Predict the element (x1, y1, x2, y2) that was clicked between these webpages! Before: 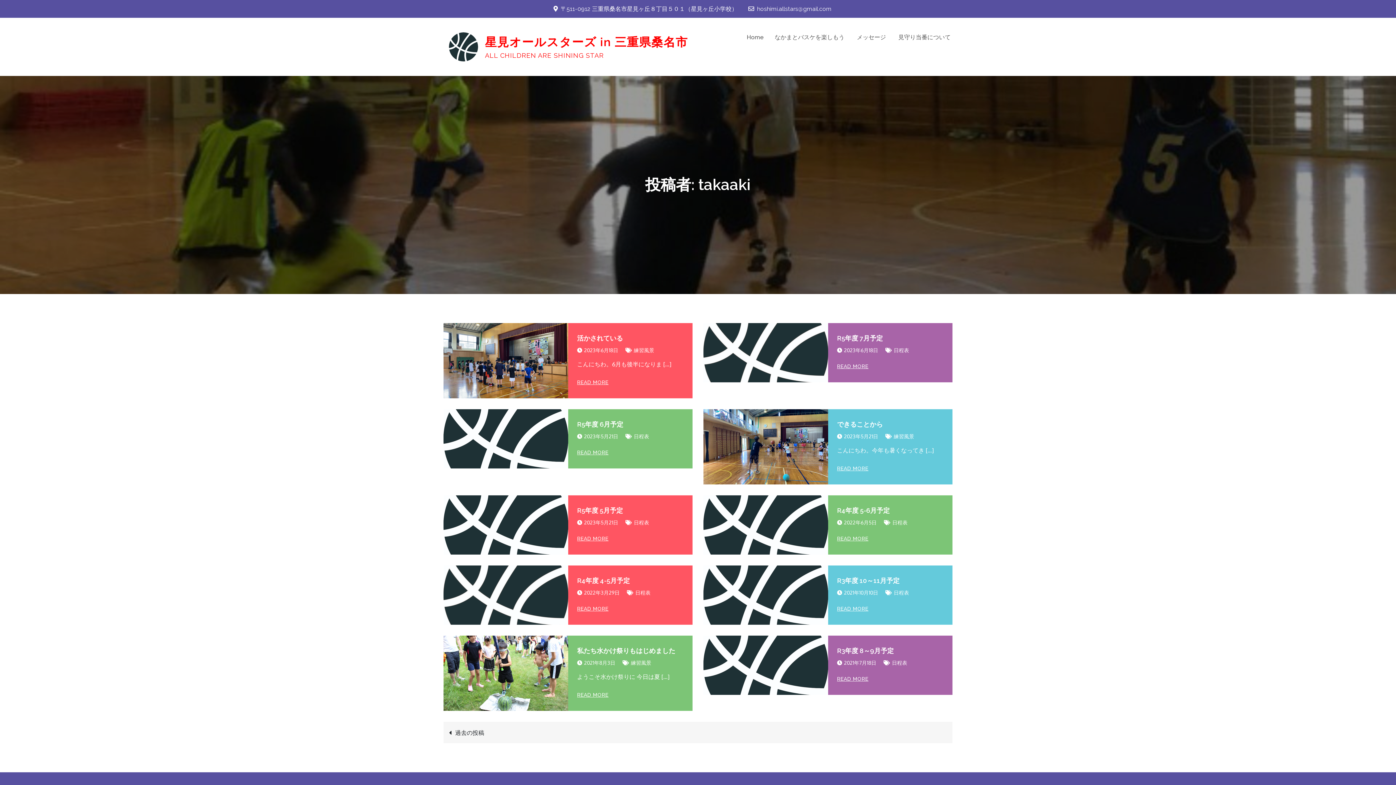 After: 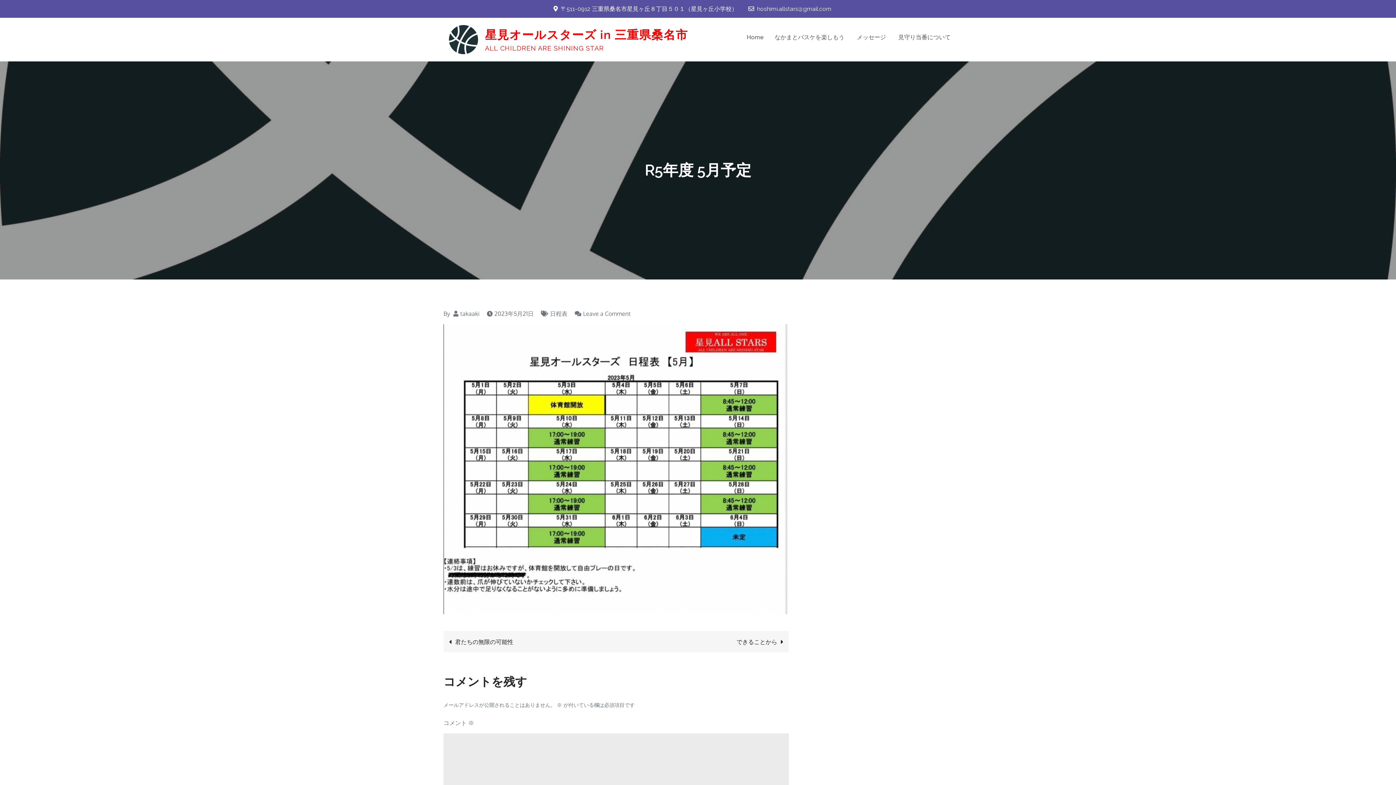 Action: bbox: (577, 536, 608, 541) label: READ MORE